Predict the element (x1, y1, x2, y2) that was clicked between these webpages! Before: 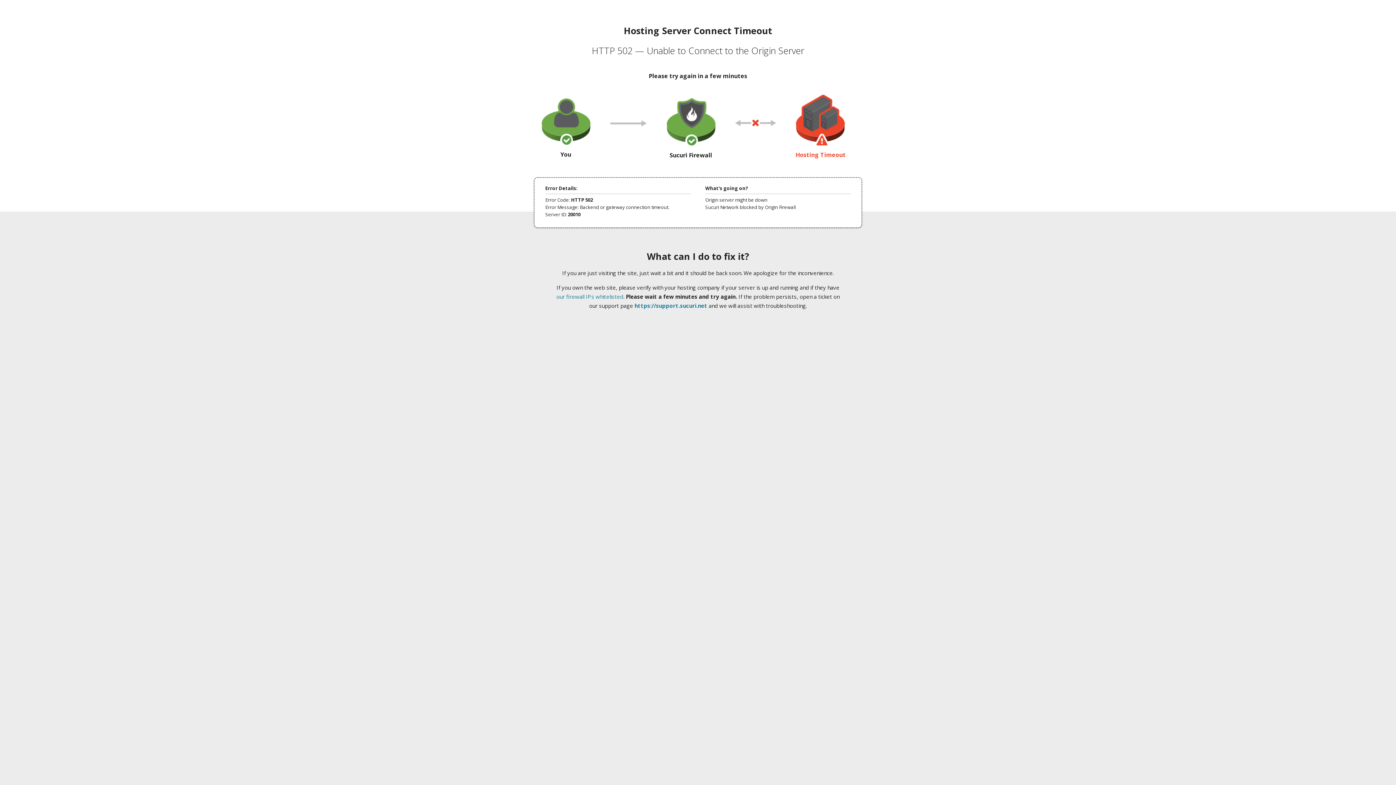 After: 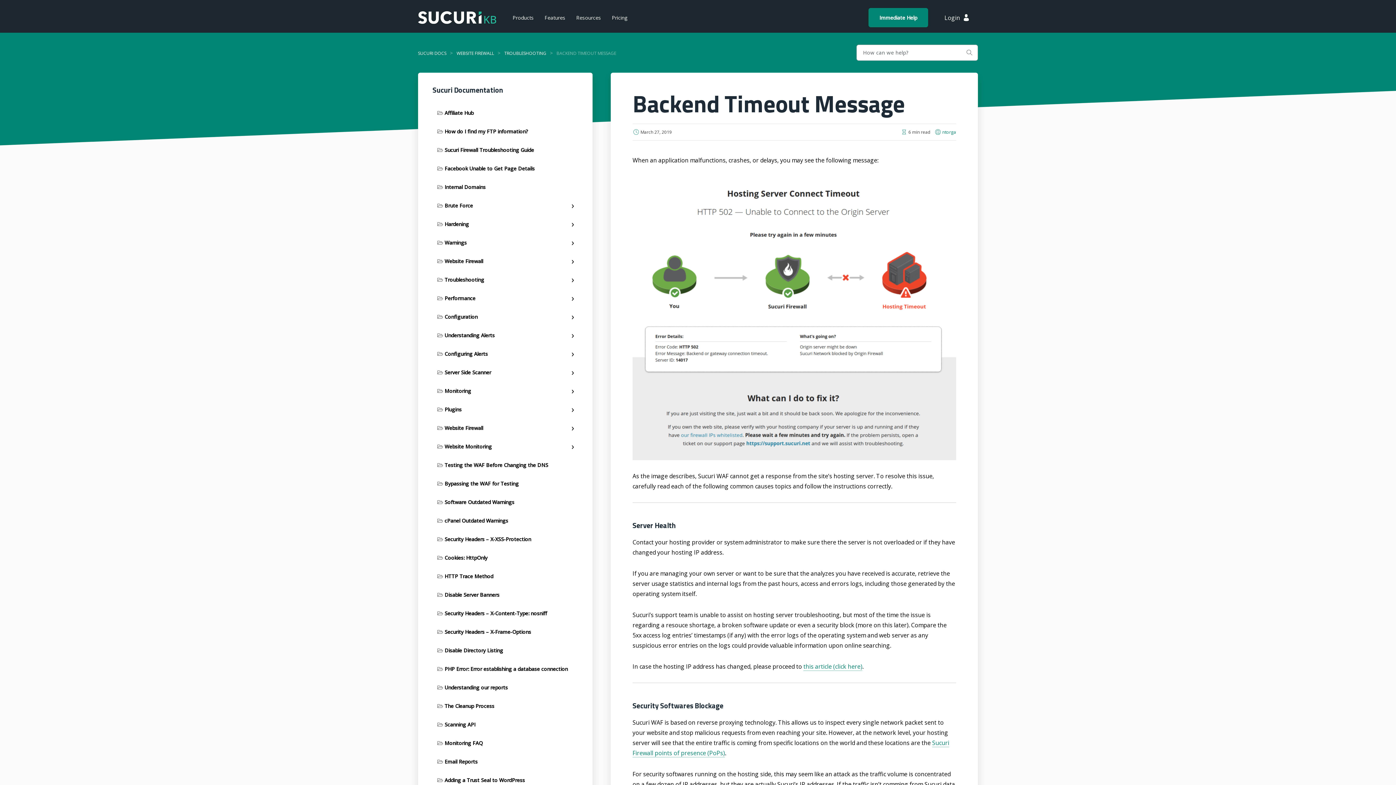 Action: label: our firewall IPs whitelisted bbox: (556, 293, 623, 300)